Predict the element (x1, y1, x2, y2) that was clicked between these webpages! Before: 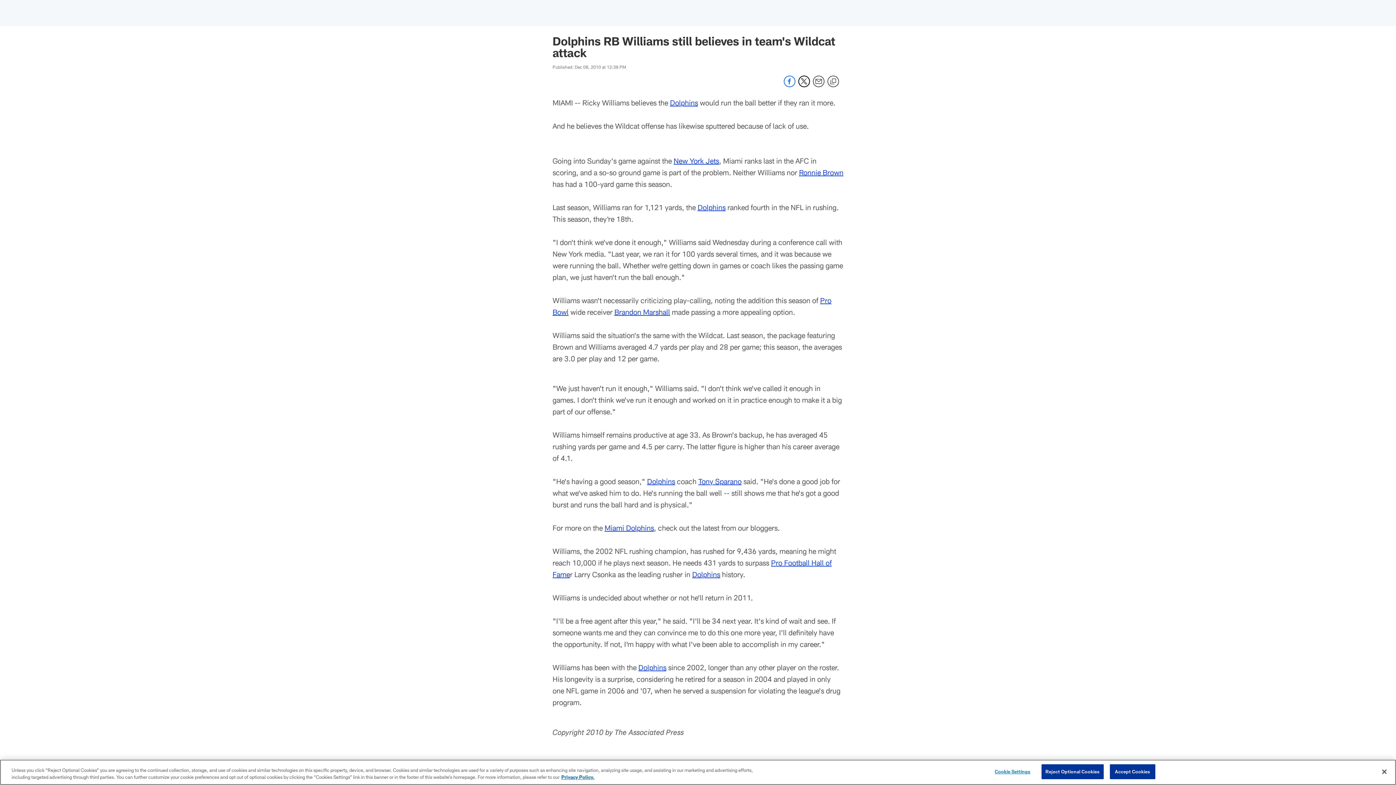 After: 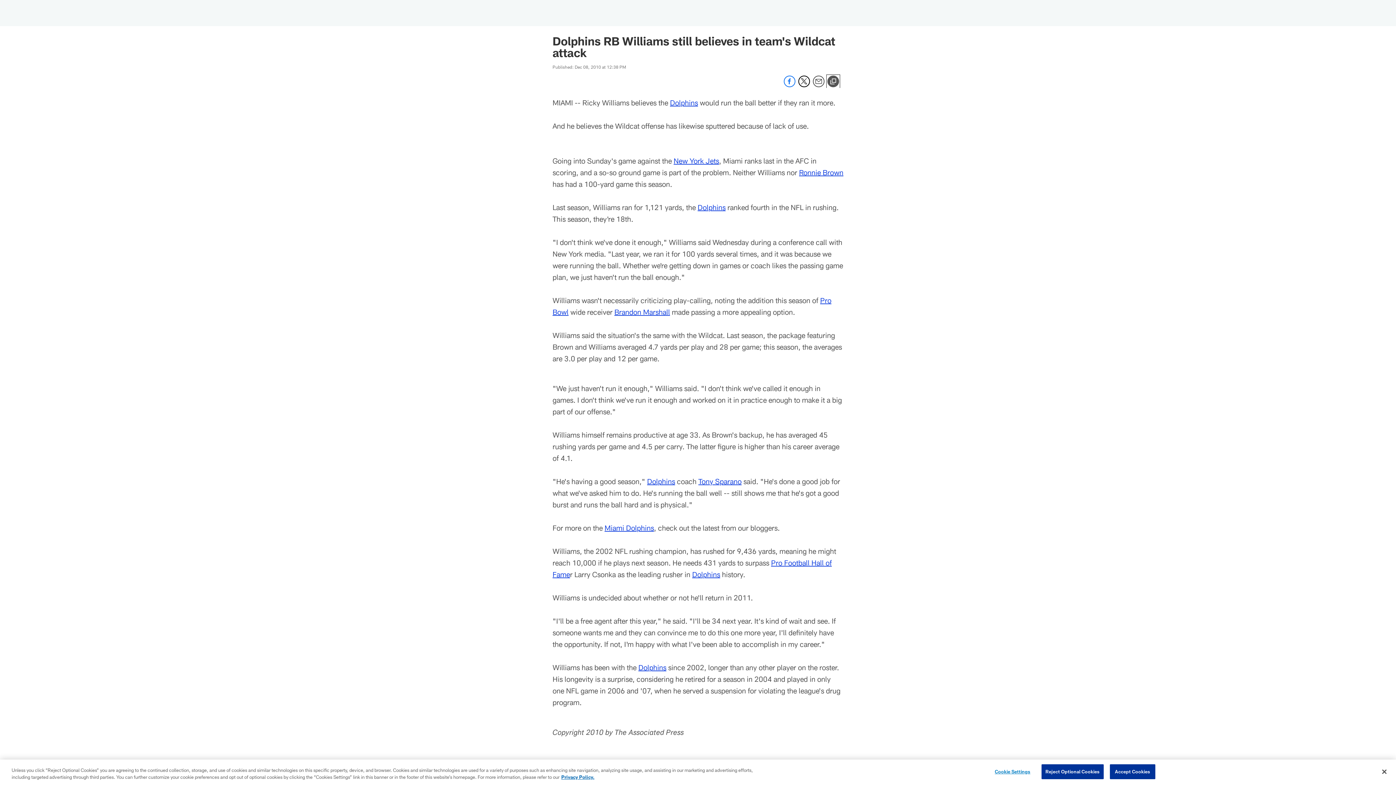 Action: label: Copy link bbox: (827, 75, 839, 88)